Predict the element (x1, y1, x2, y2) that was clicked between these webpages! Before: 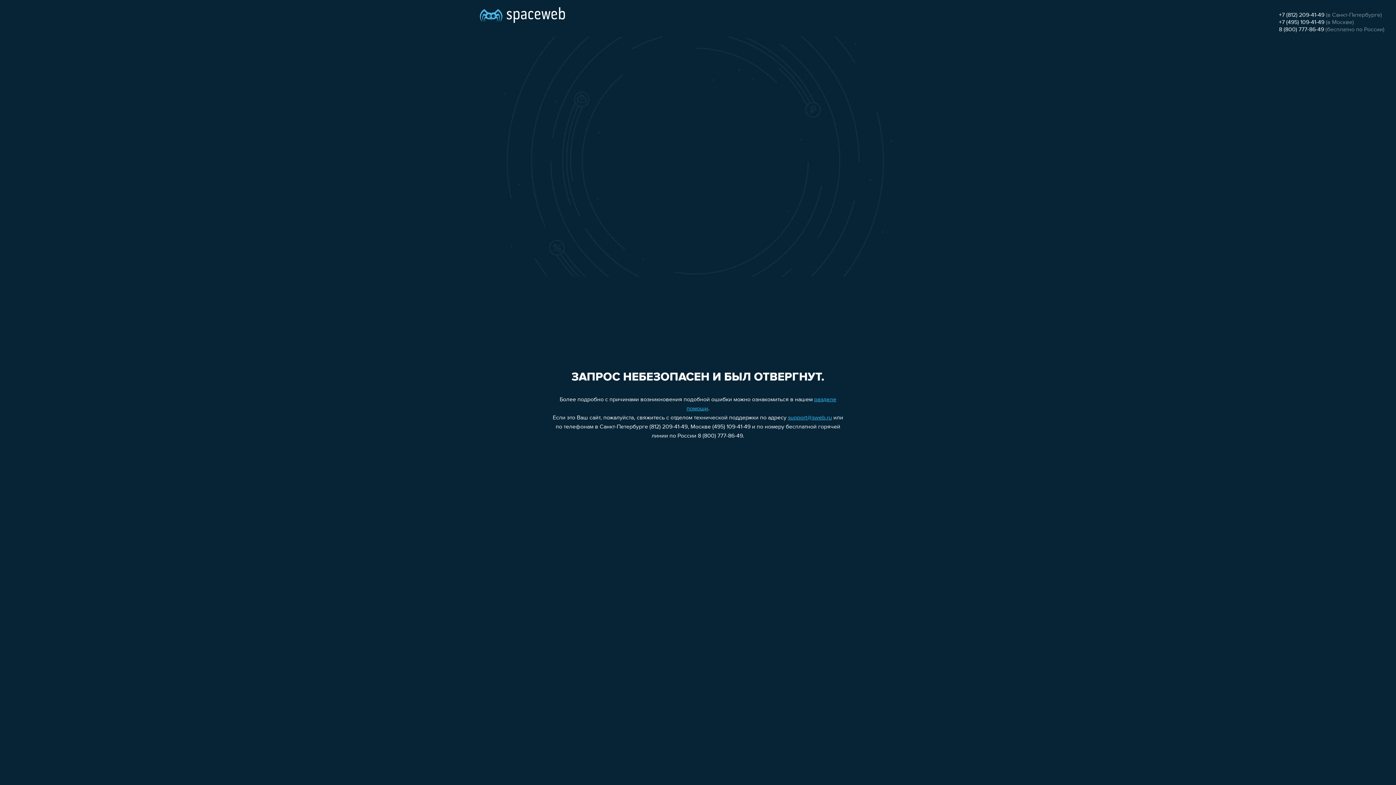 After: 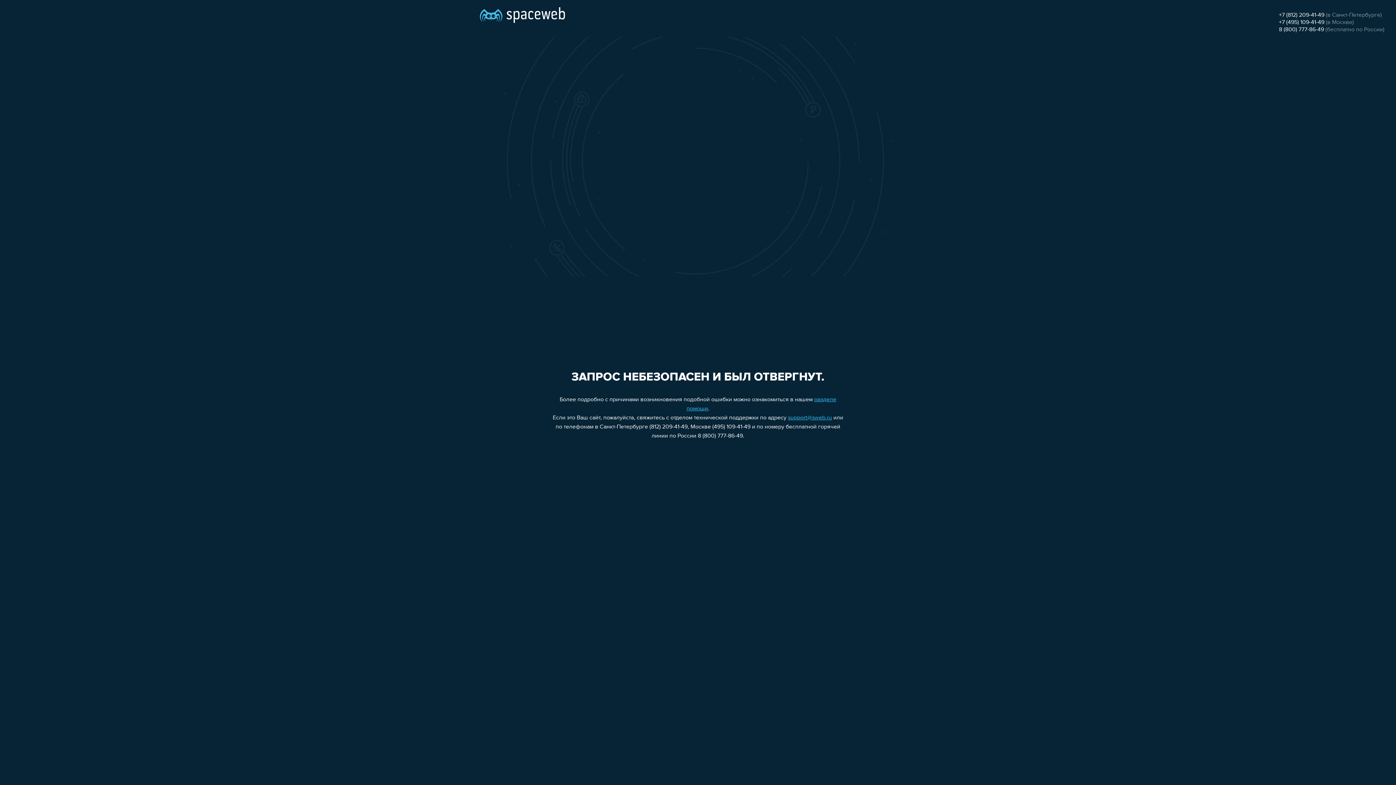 Action: label: 8 (800) 777-86-49 bbox: (1279, 26, 1324, 32)